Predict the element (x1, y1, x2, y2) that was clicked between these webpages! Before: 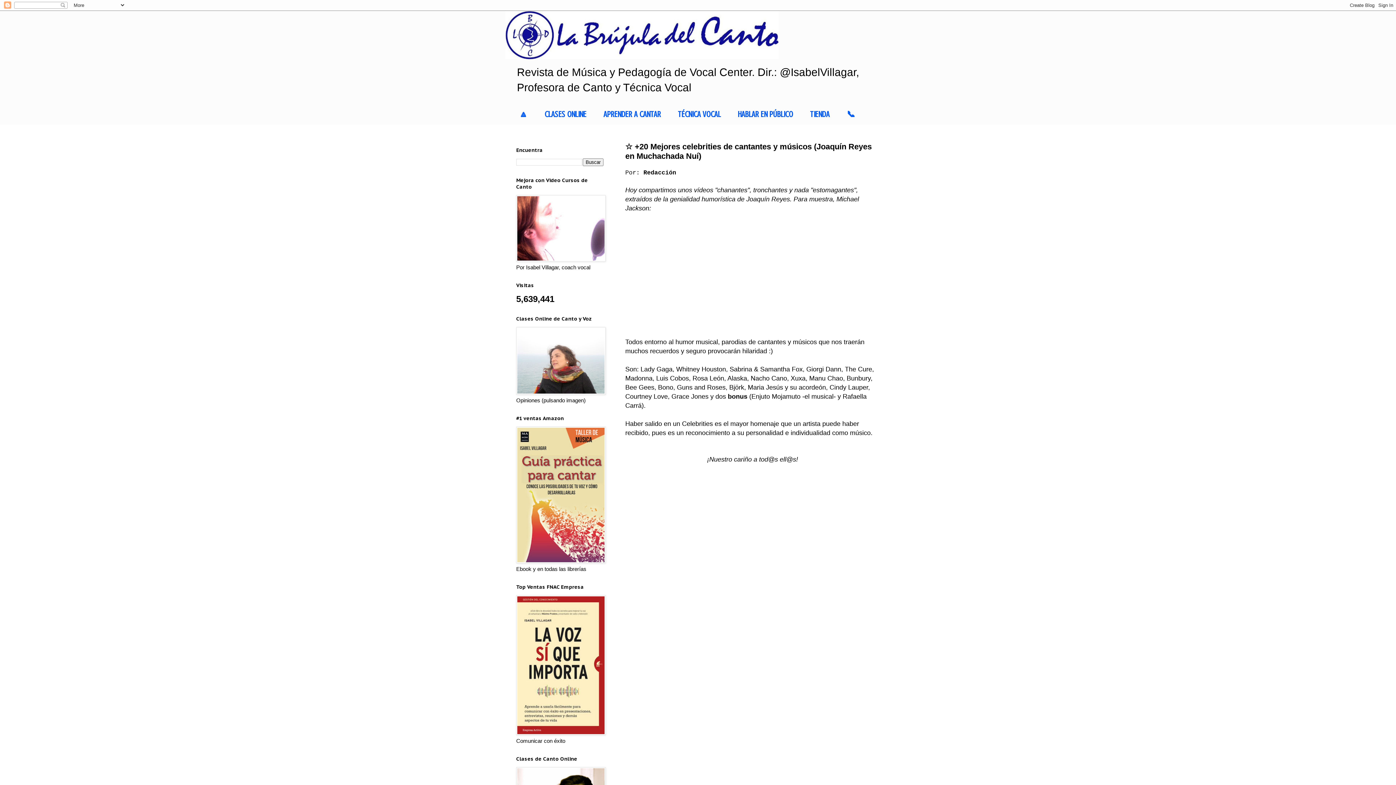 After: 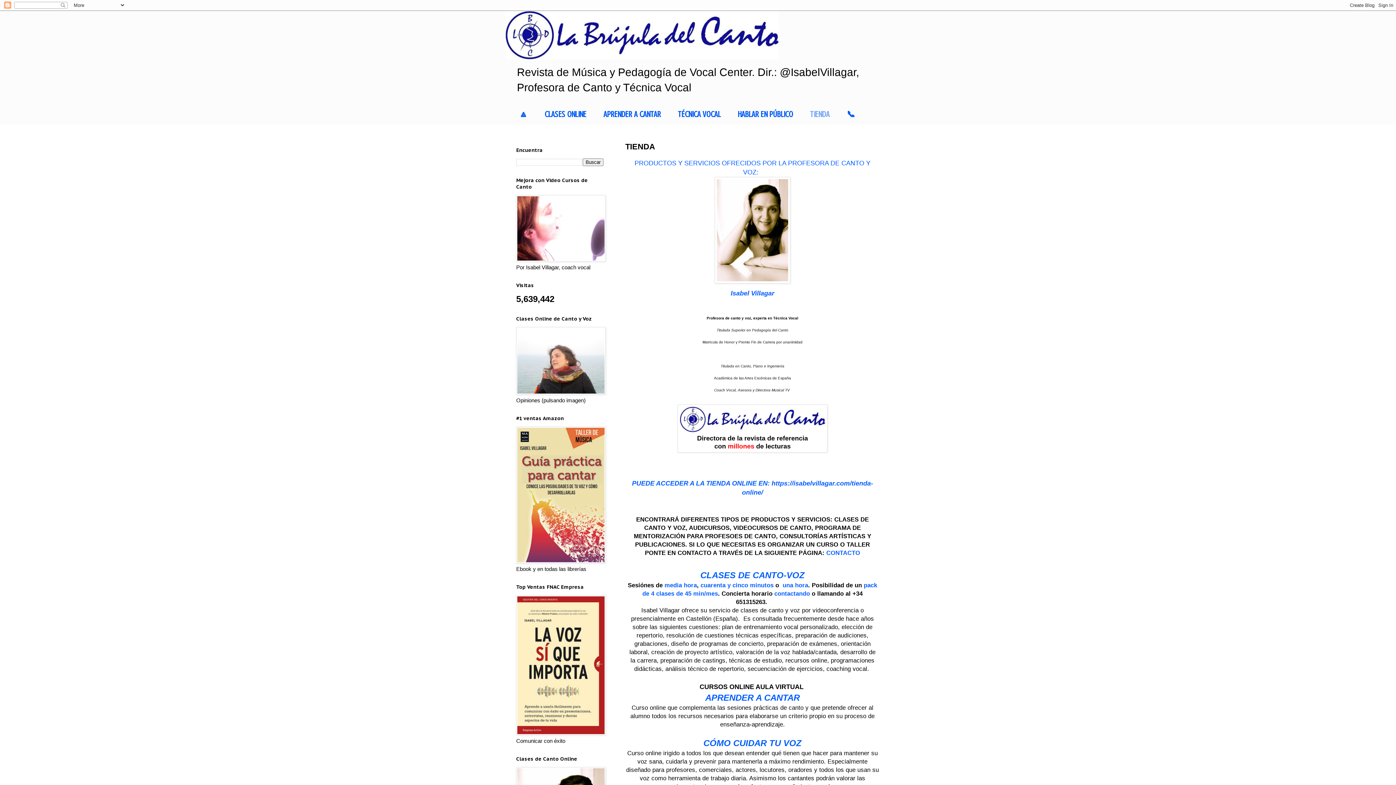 Action: bbox: (801, 104, 838, 124) label: TIENDA